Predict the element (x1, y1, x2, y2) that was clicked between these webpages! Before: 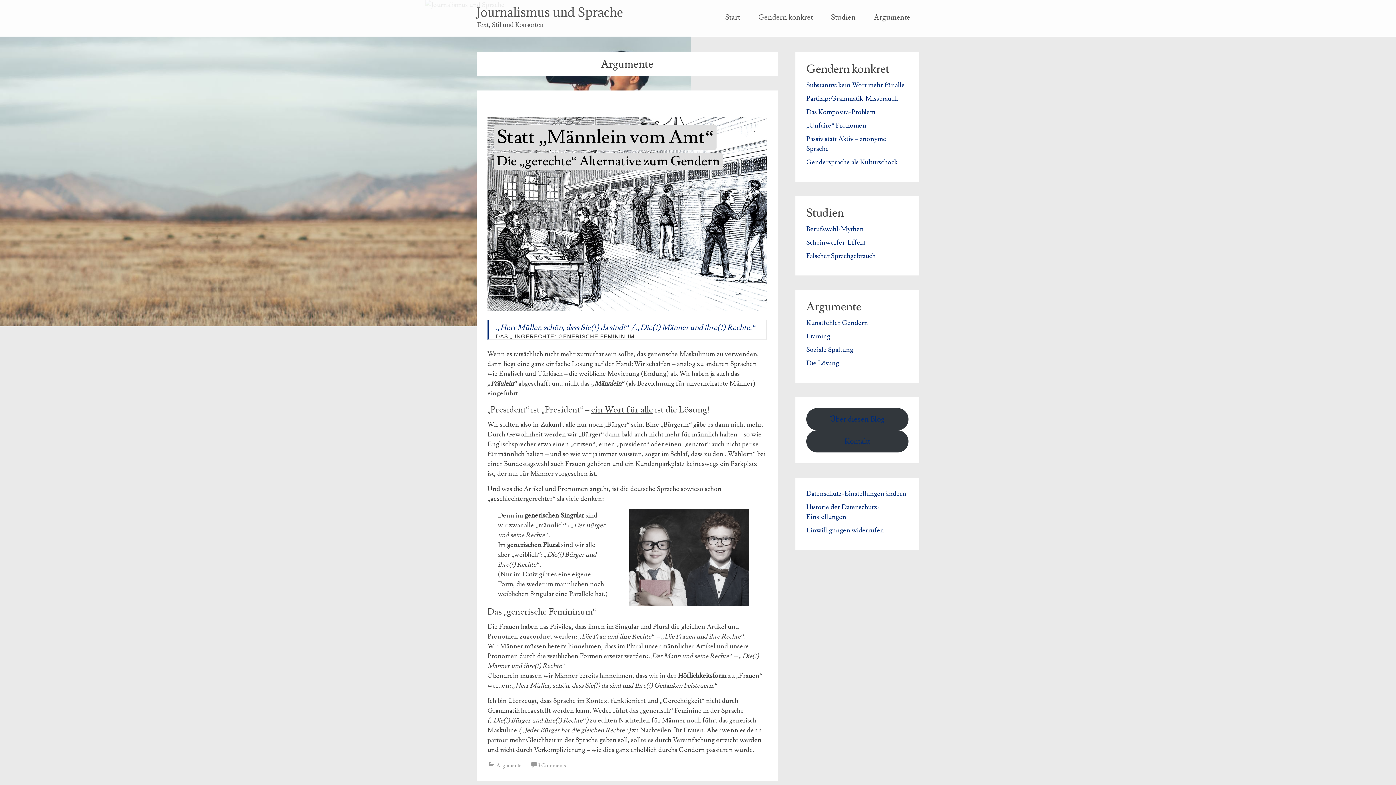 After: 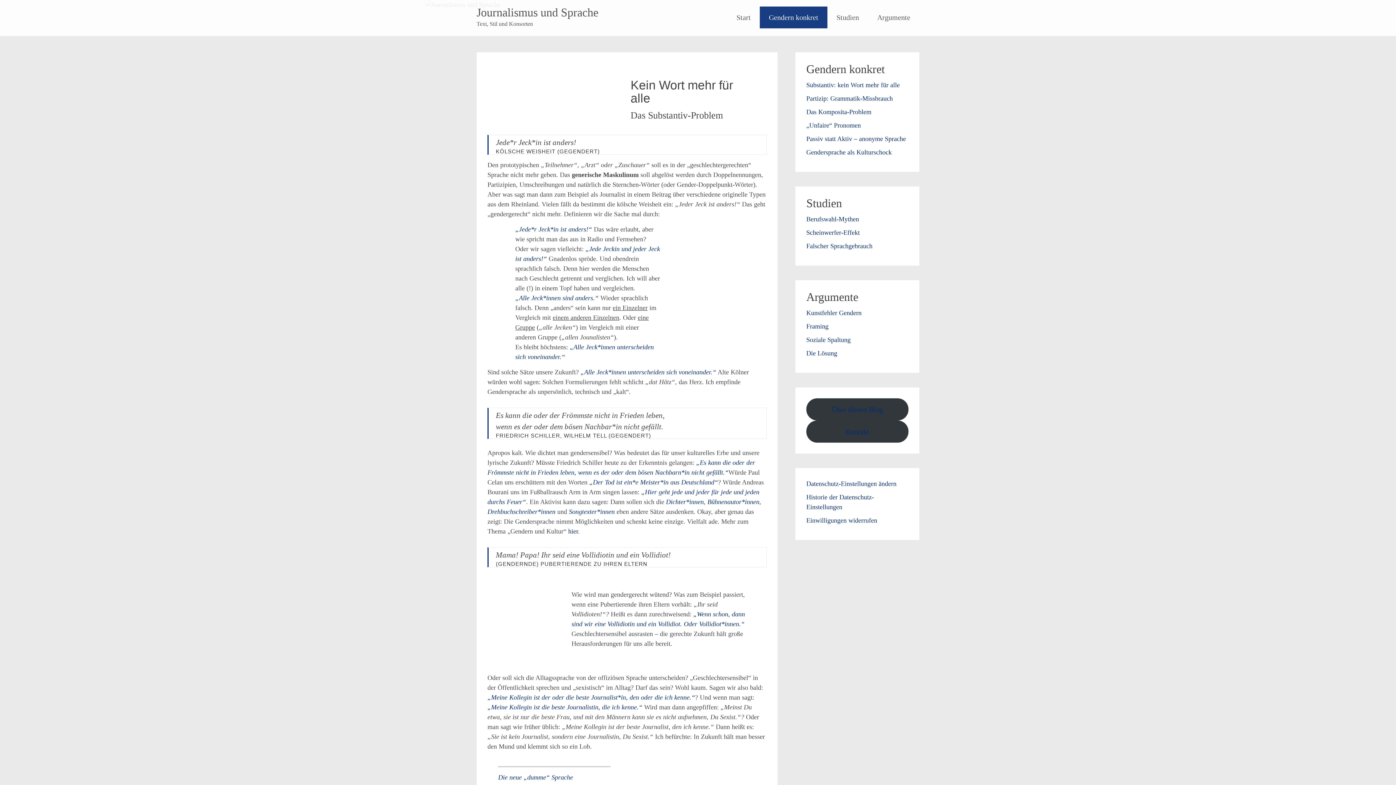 Action: bbox: (806, 81, 905, 89) label: Substantiv: kein Wort mehr für alle